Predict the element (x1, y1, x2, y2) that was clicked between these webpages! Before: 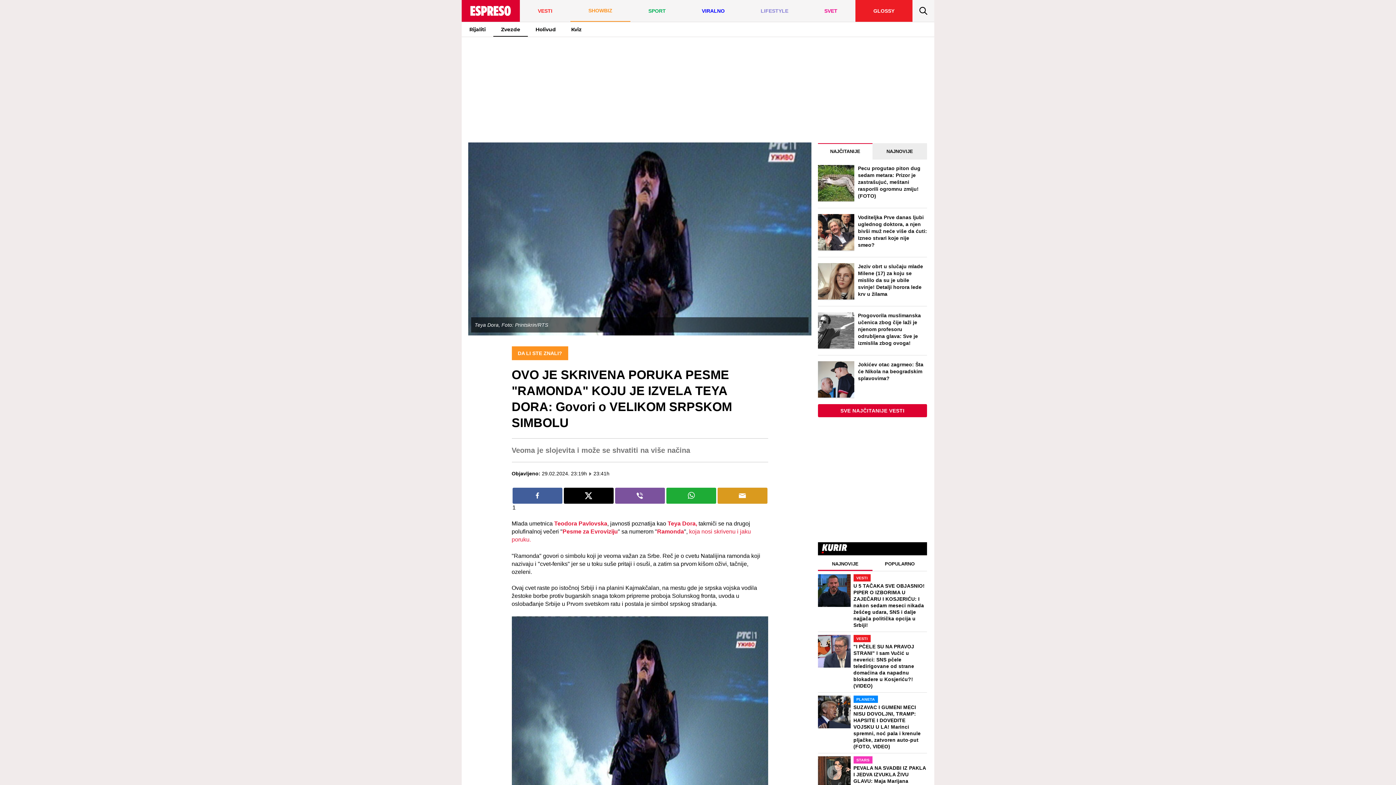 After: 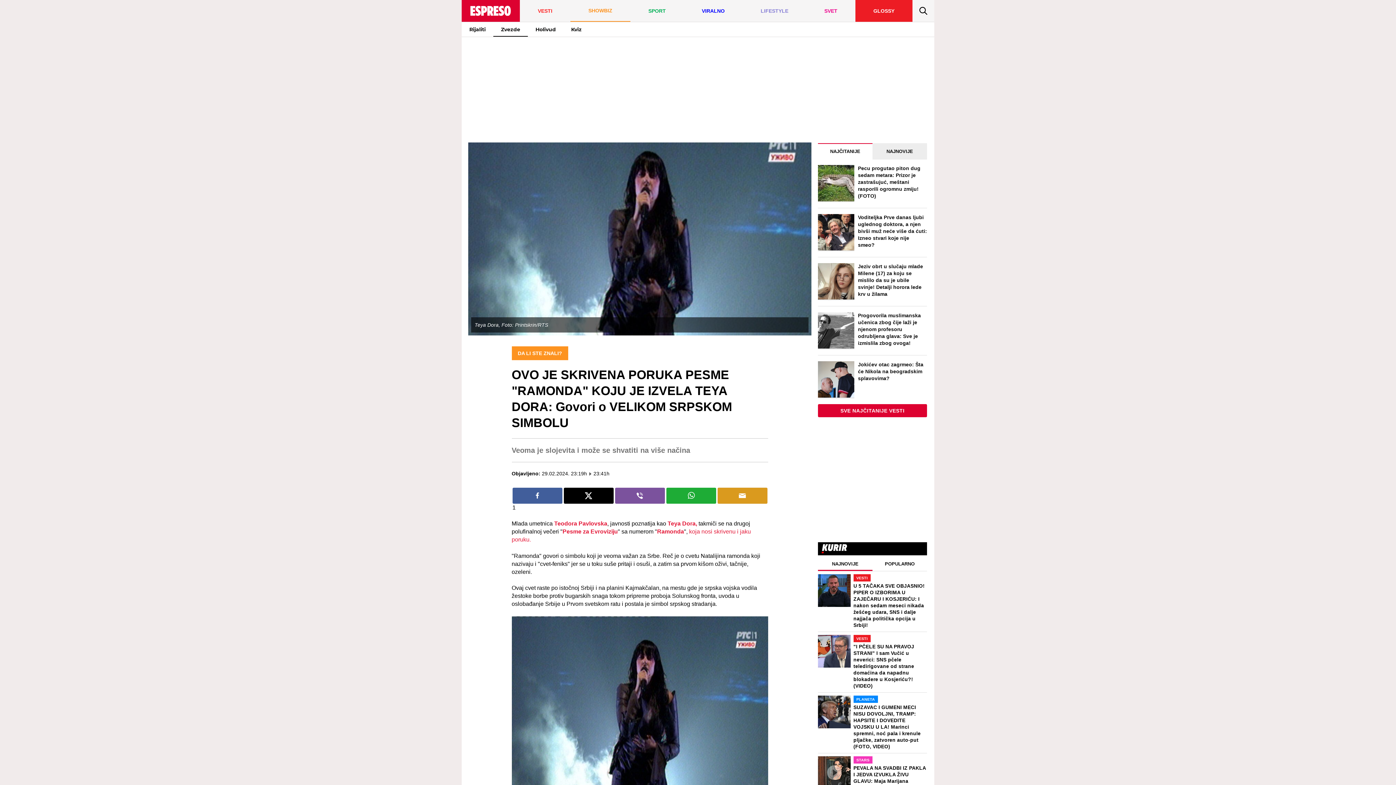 Action: bbox: (512, 488, 562, 504)